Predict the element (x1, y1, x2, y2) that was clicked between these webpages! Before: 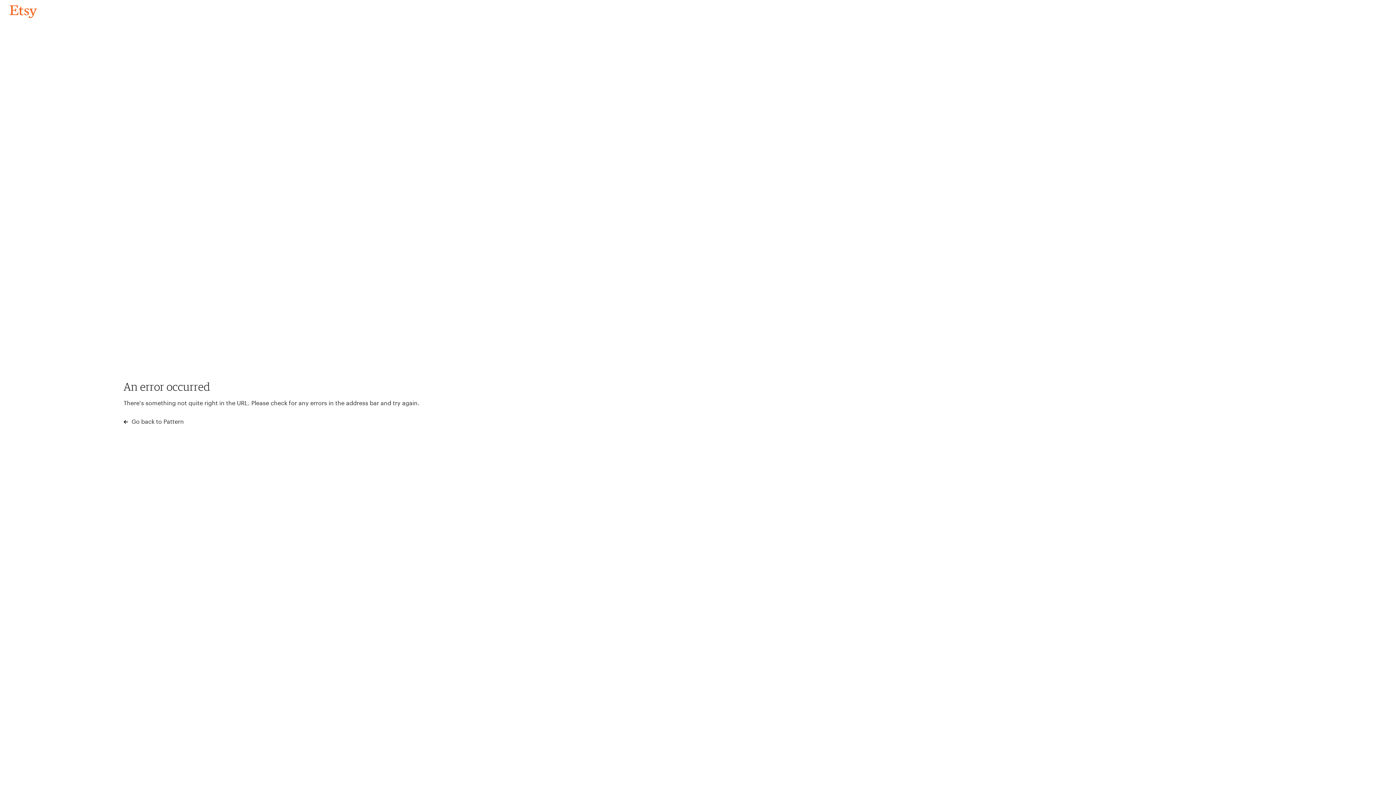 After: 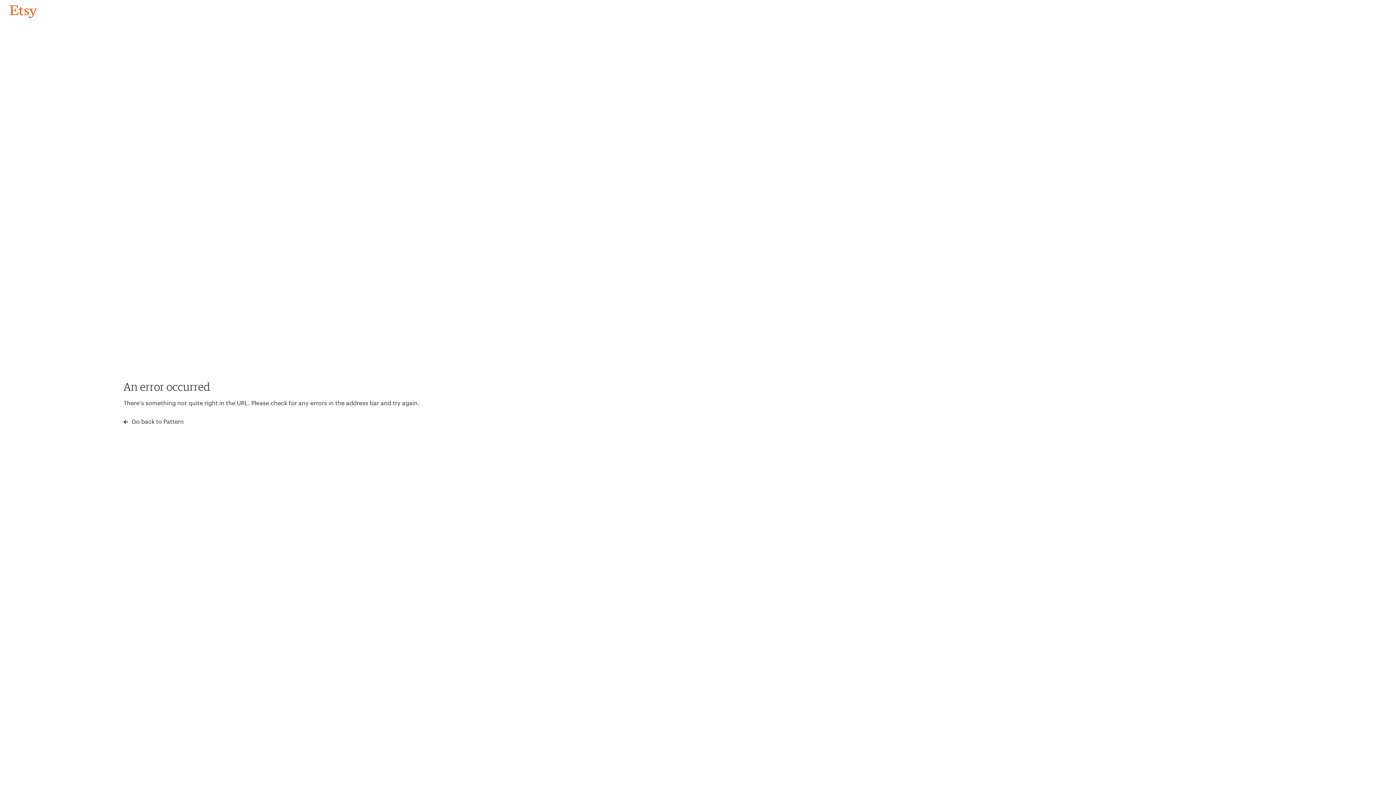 Action: label: Go back to Pattern bbox: (4, 3, 42, 18)